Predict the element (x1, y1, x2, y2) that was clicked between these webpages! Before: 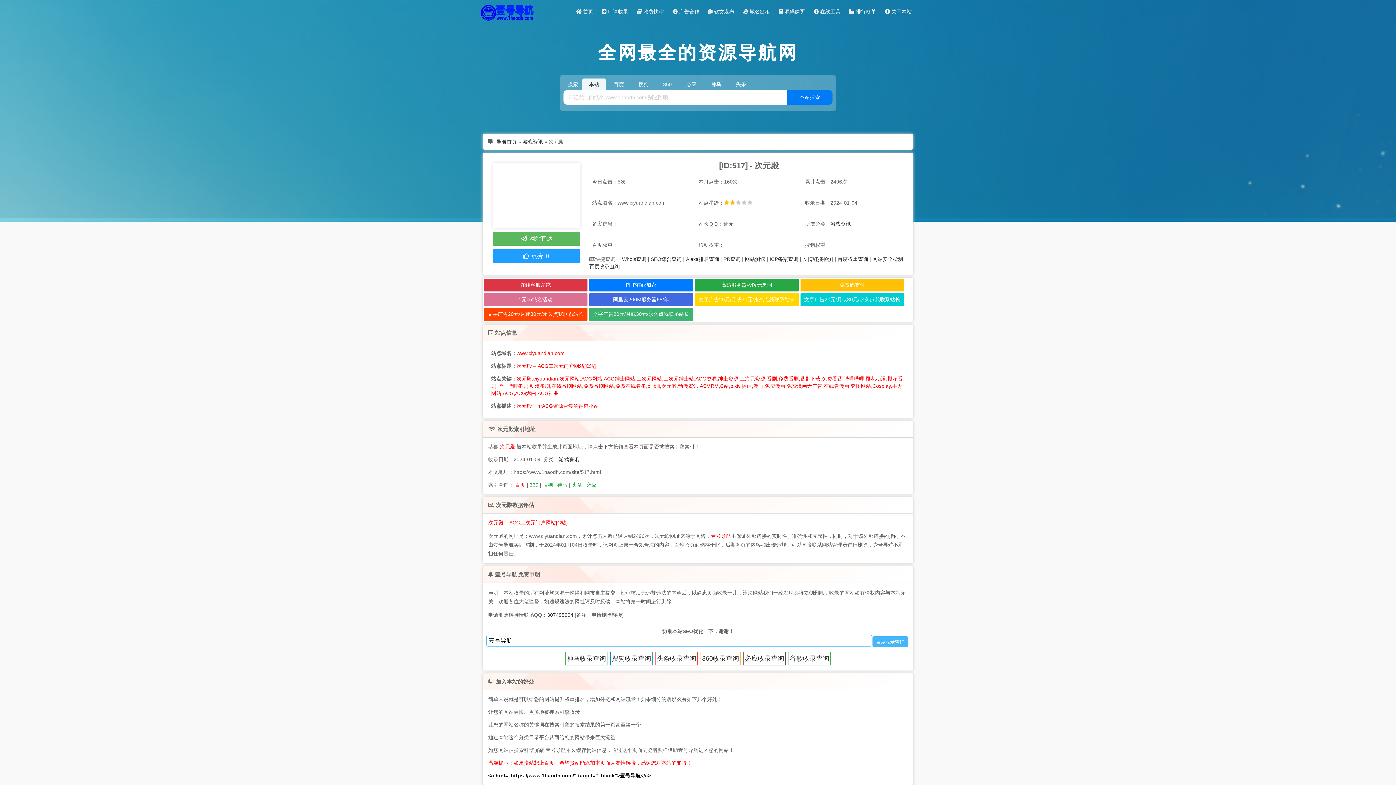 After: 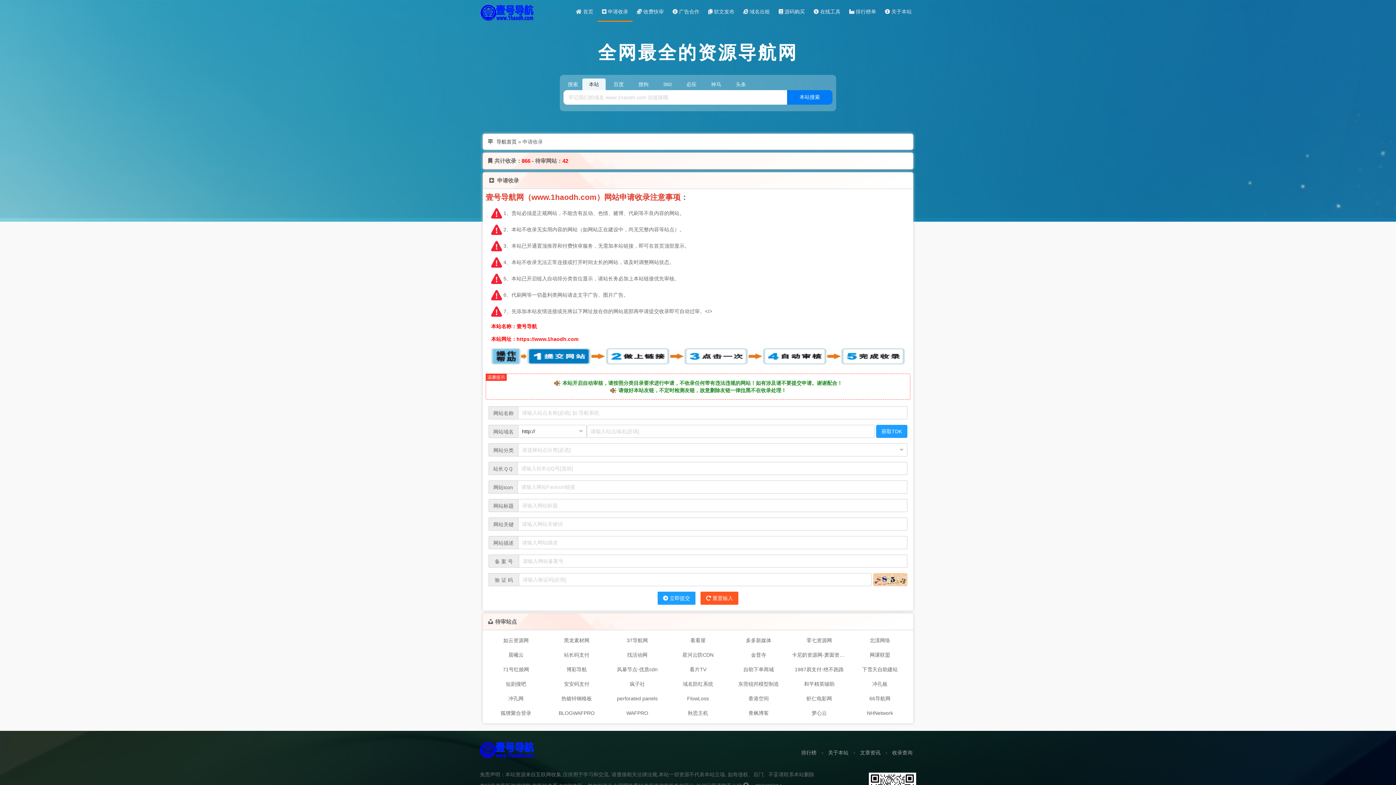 Action: bbox: (597, 1, 632, 21) label:  申请收录